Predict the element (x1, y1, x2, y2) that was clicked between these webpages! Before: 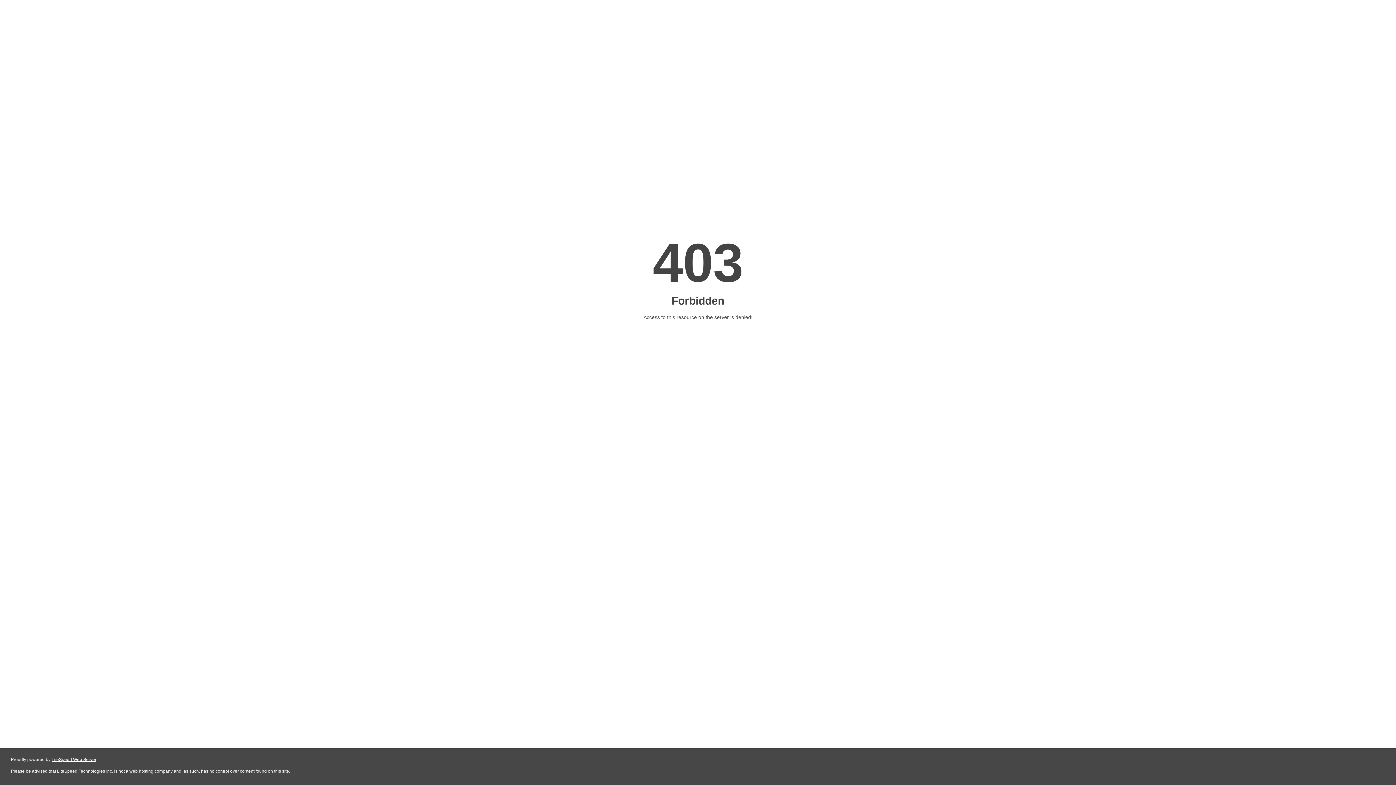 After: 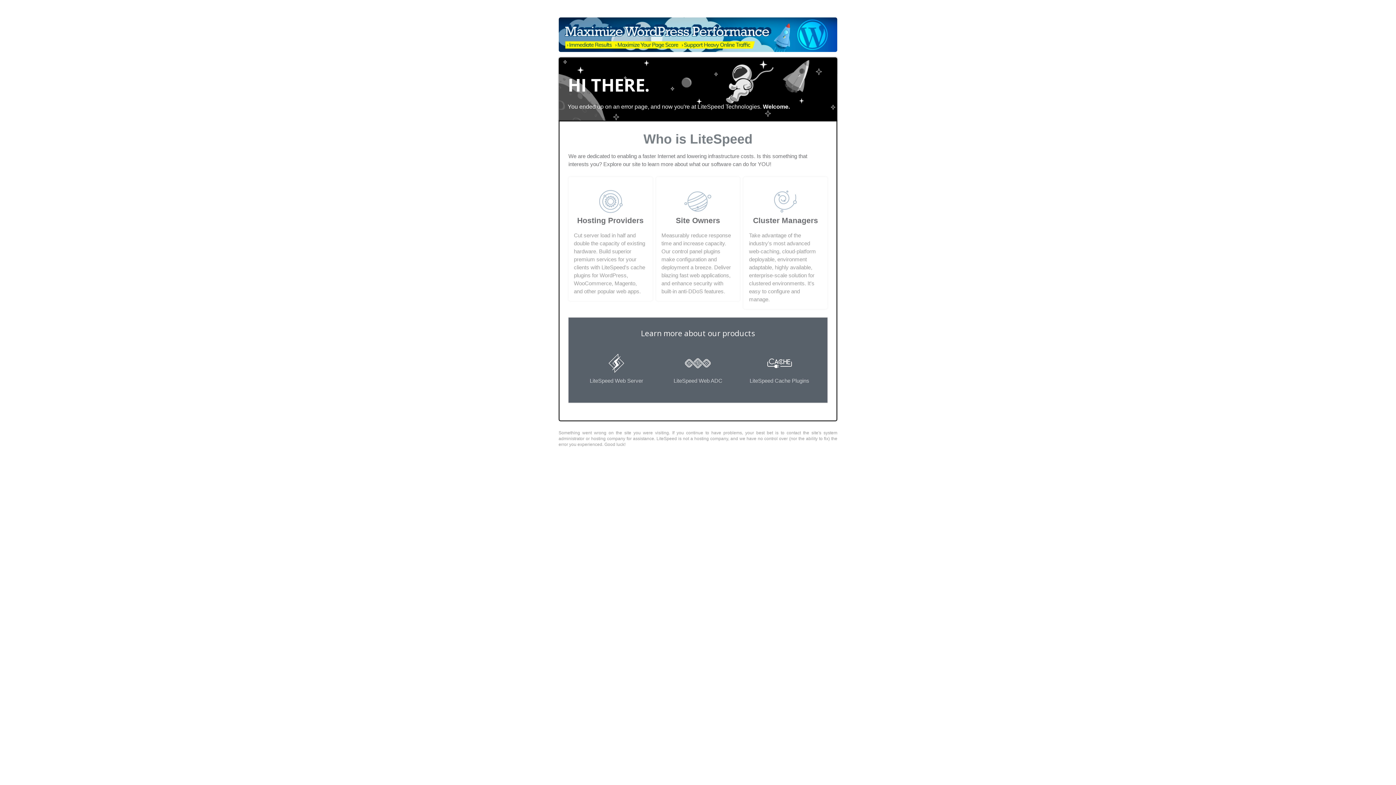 Action: label: LiteSpeed Web Server bbox: (51, 757, 96, 762)